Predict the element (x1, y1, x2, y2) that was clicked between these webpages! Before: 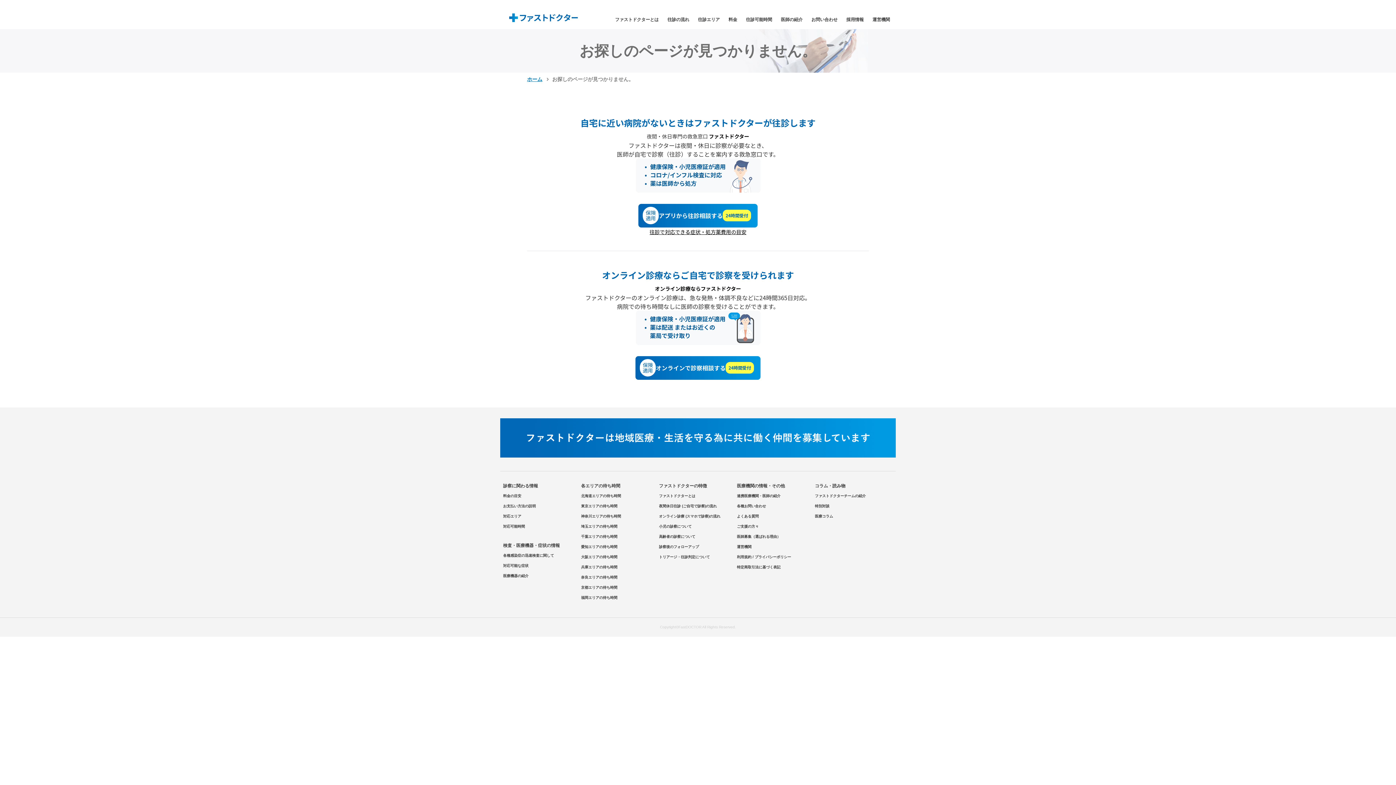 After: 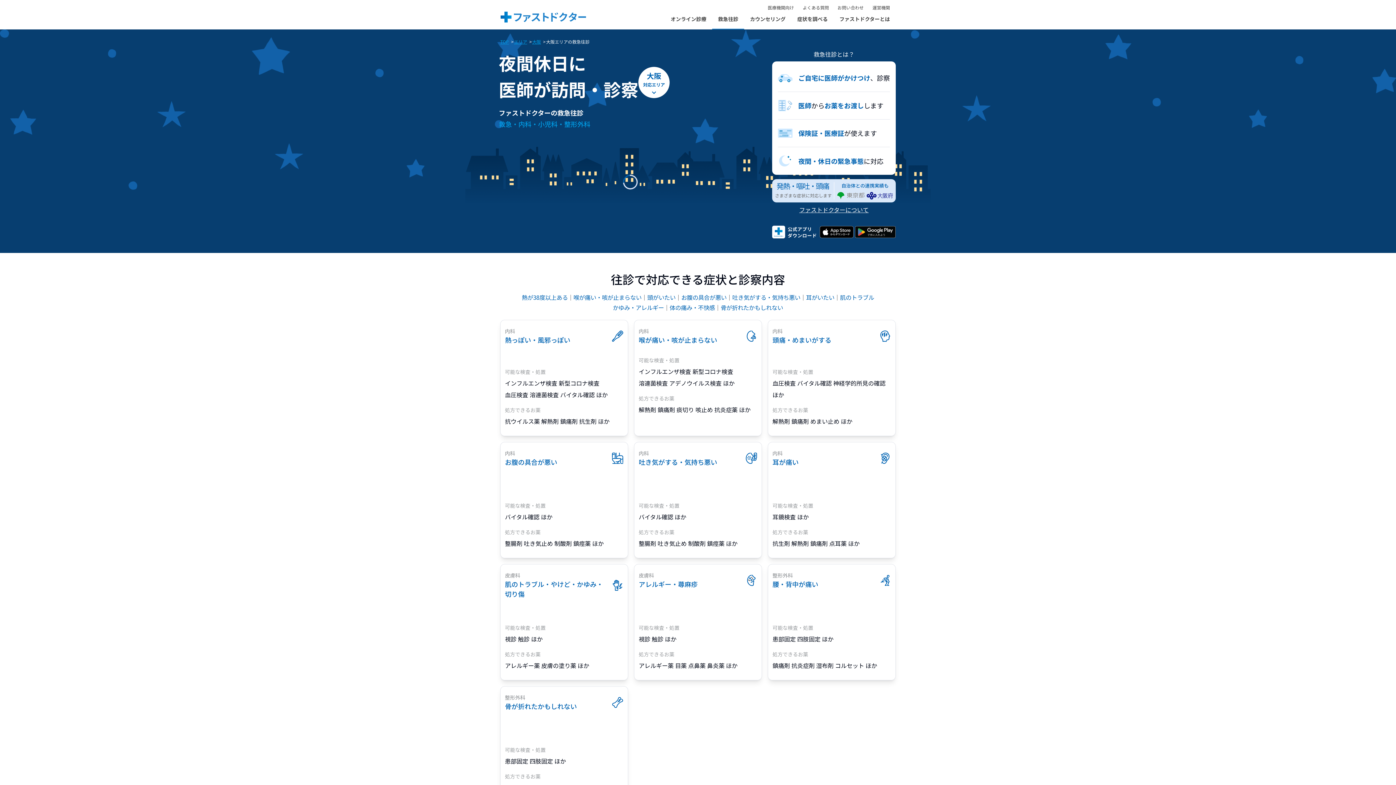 Action: label: 大阪エリアの待ち時間 bbox: (581, 552, 617, 562)